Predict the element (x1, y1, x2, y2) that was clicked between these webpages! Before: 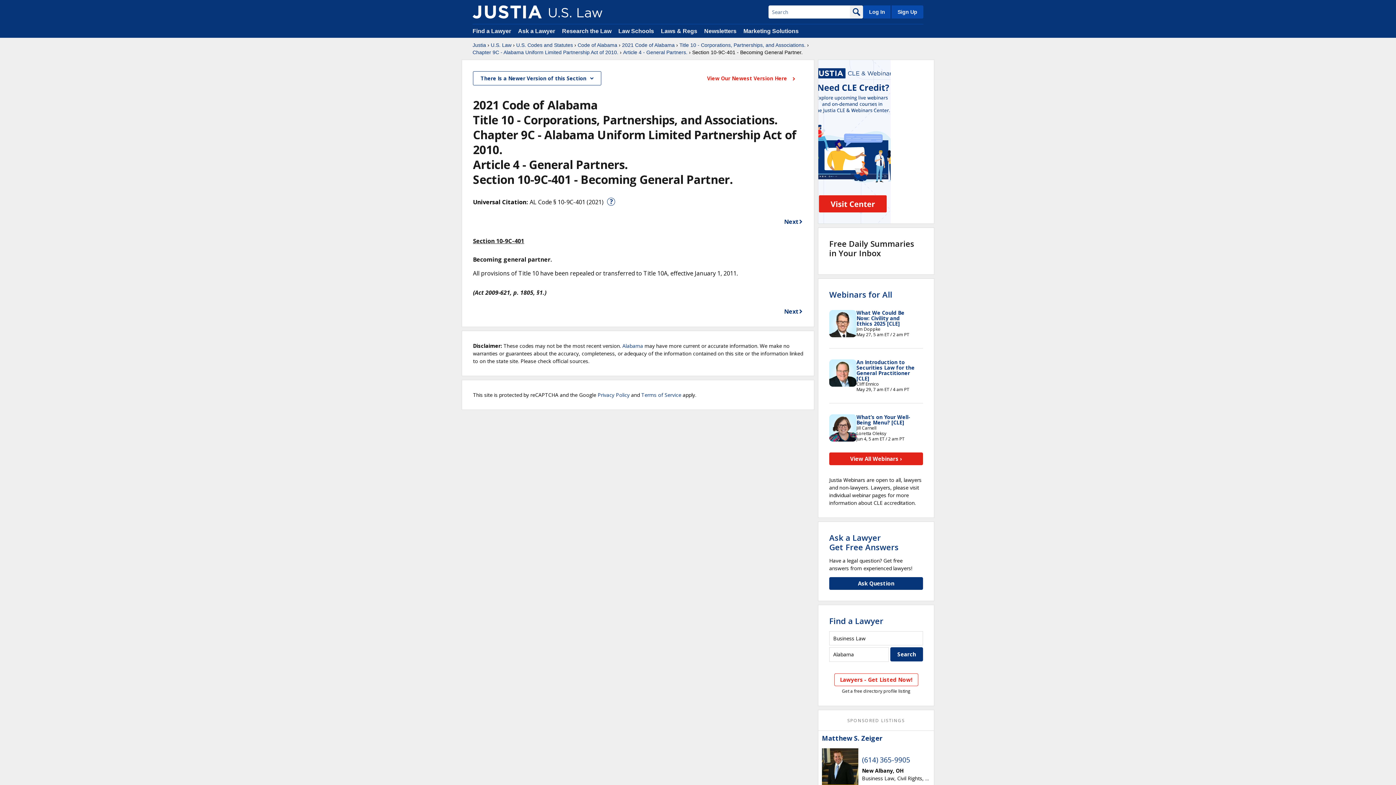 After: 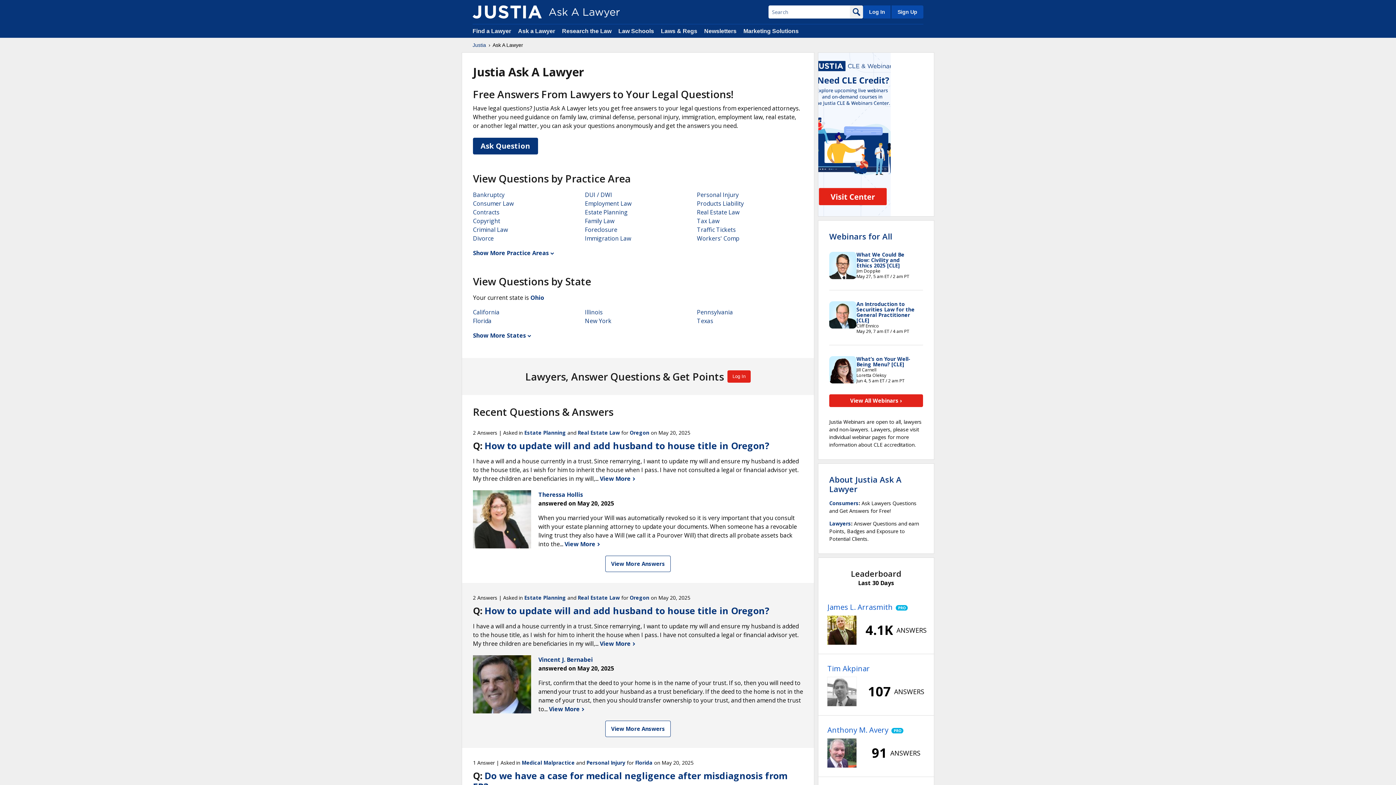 Action: bbox: (518, 28, 556, 34) label: Ask a Lawyer 